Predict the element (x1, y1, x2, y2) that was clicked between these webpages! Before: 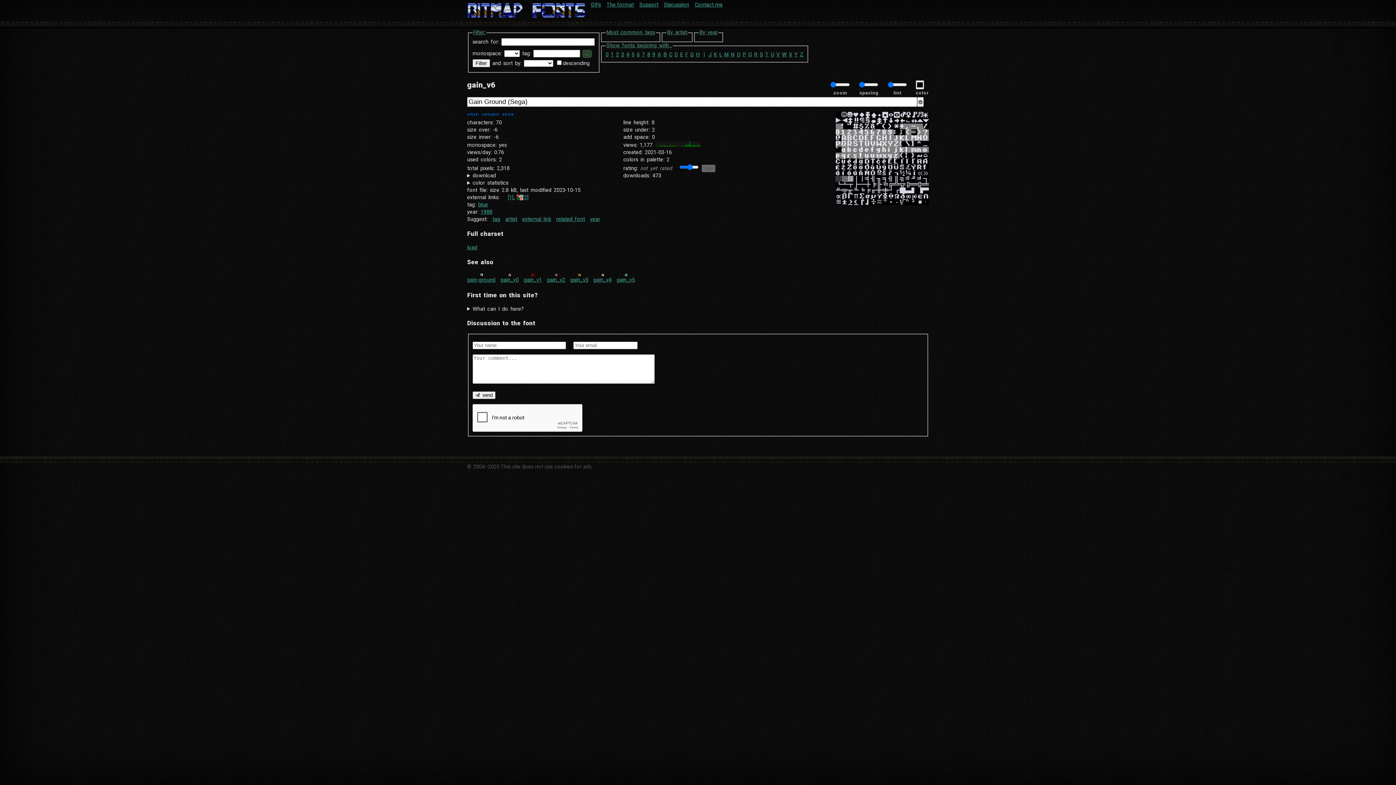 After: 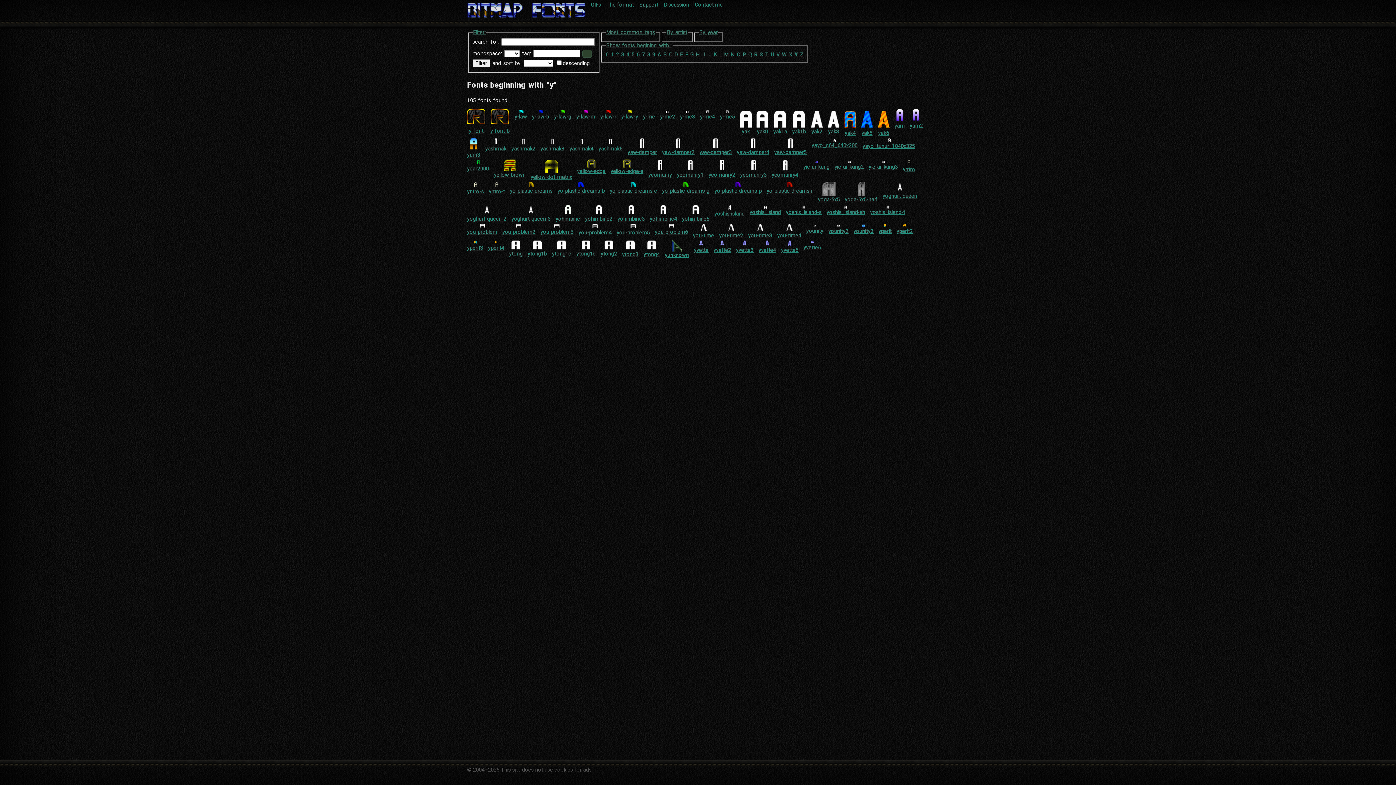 Action: label: Y bbox: (794, 51, 798, 57)